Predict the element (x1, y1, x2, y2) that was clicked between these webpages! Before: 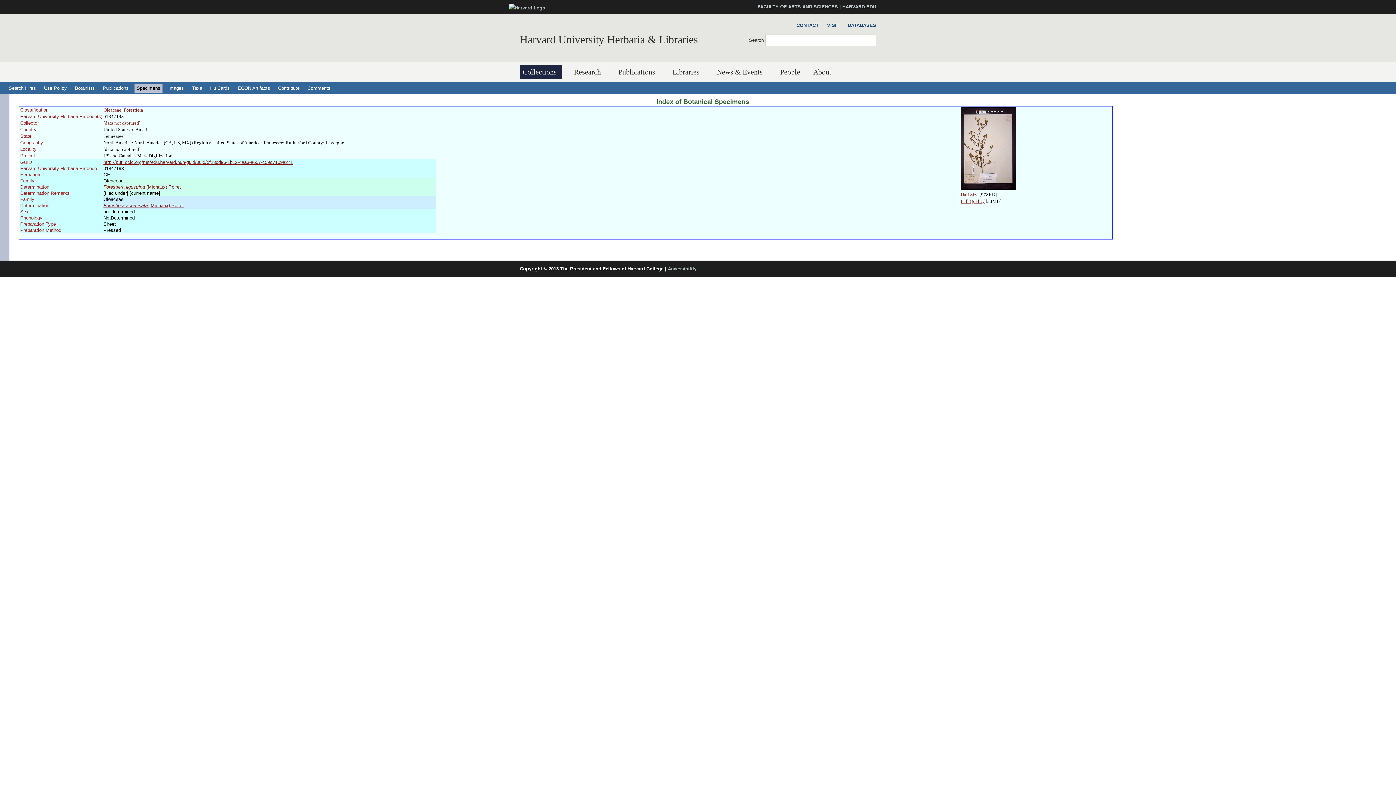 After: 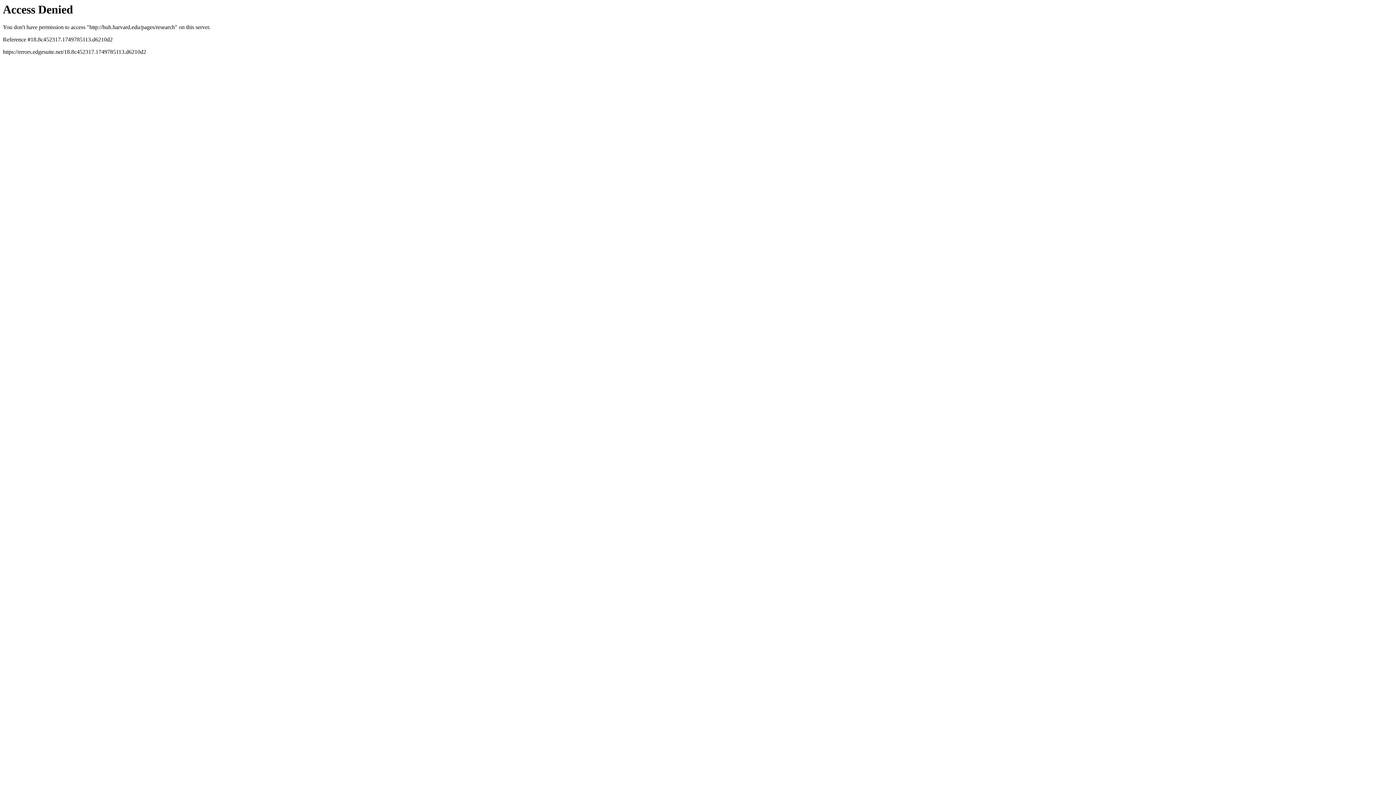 Action: bbox: (571, 65, 606, 79) label: Research